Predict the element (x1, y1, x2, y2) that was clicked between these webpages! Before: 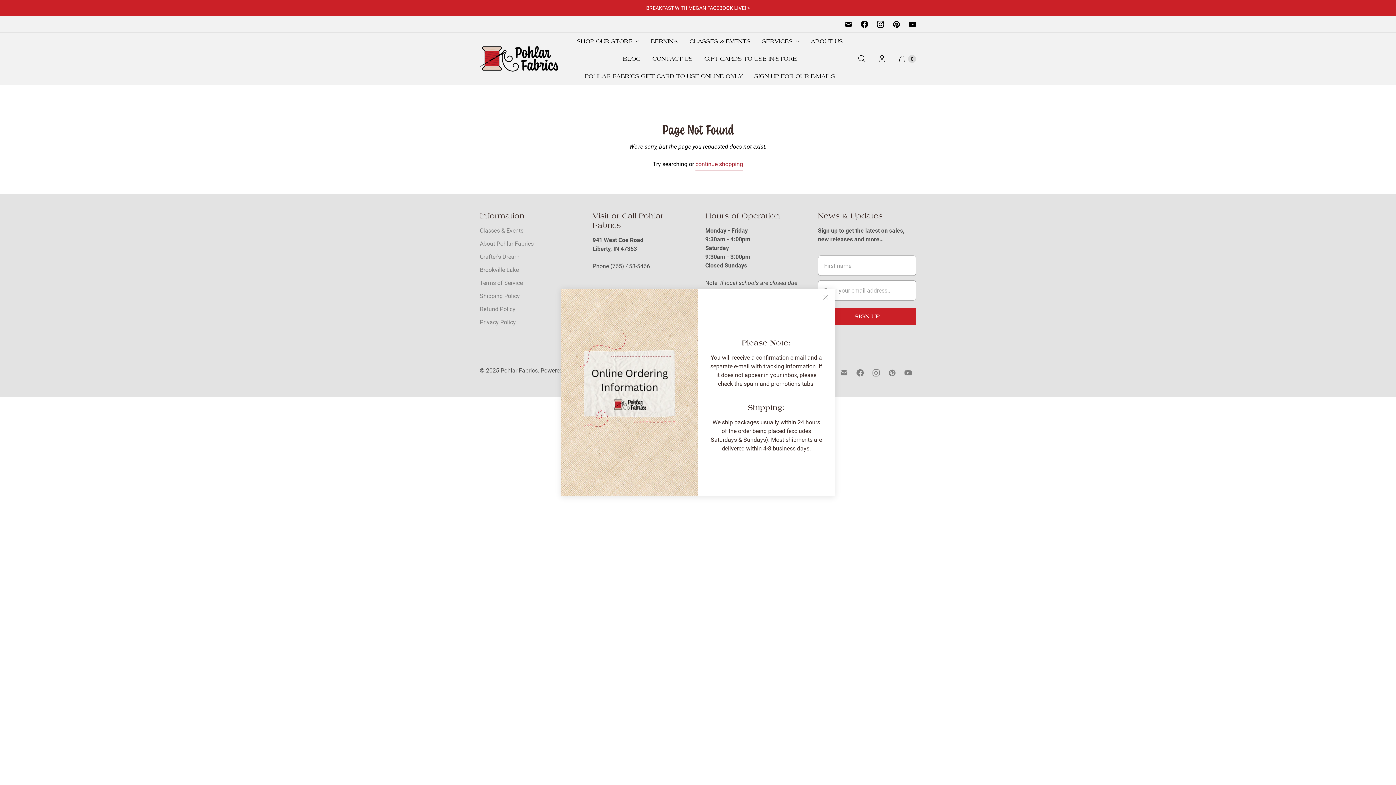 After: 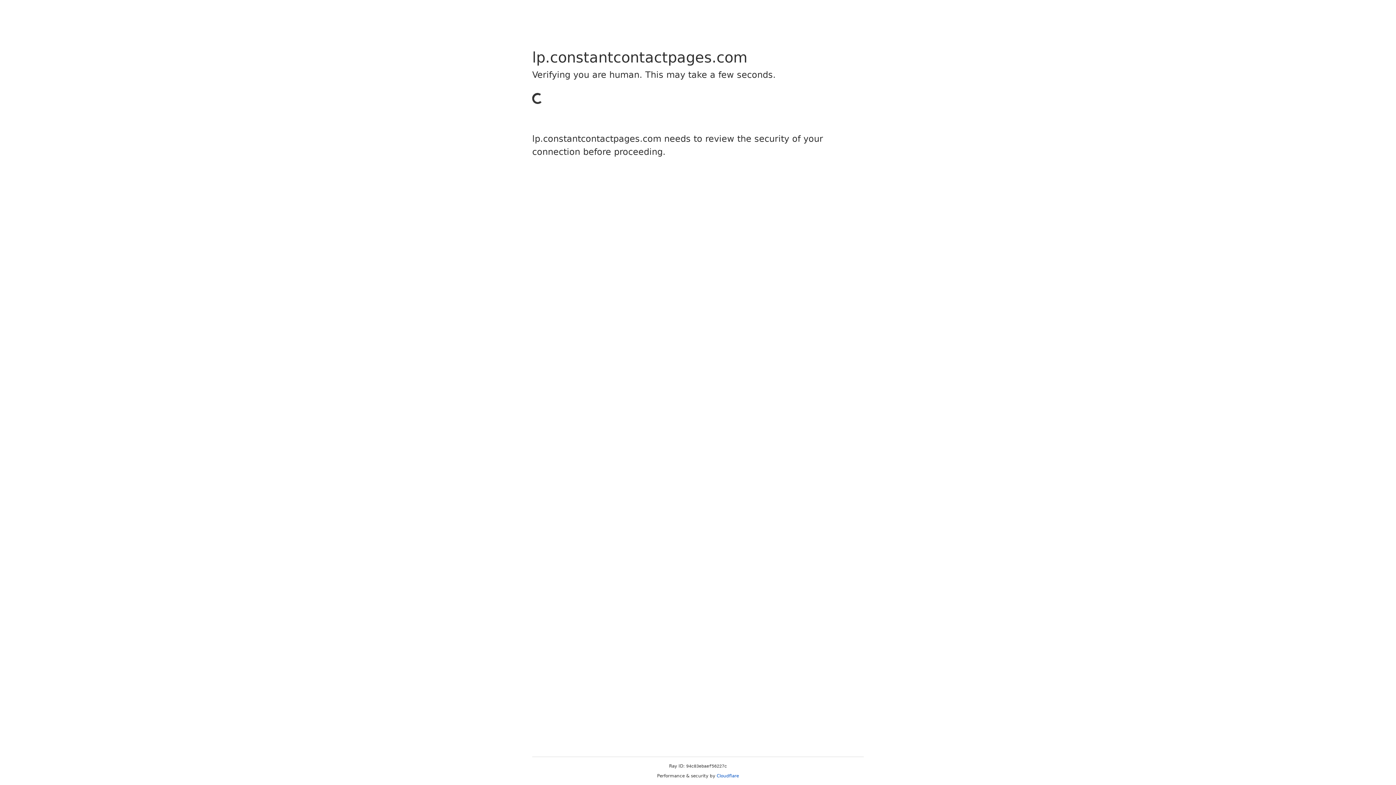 Action: bbox: (748, 67, 841, 85) label: SIGN UP FOR OUR E-MAILS